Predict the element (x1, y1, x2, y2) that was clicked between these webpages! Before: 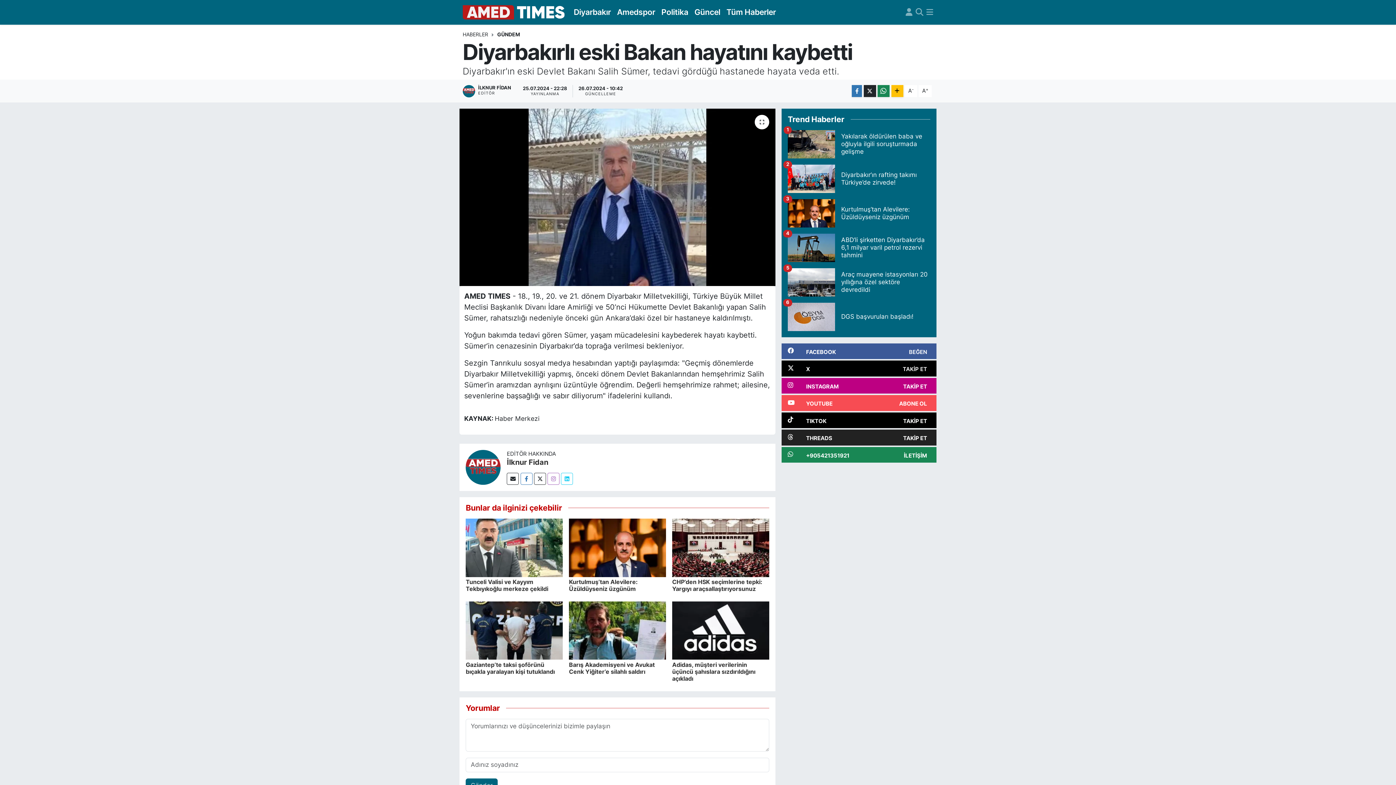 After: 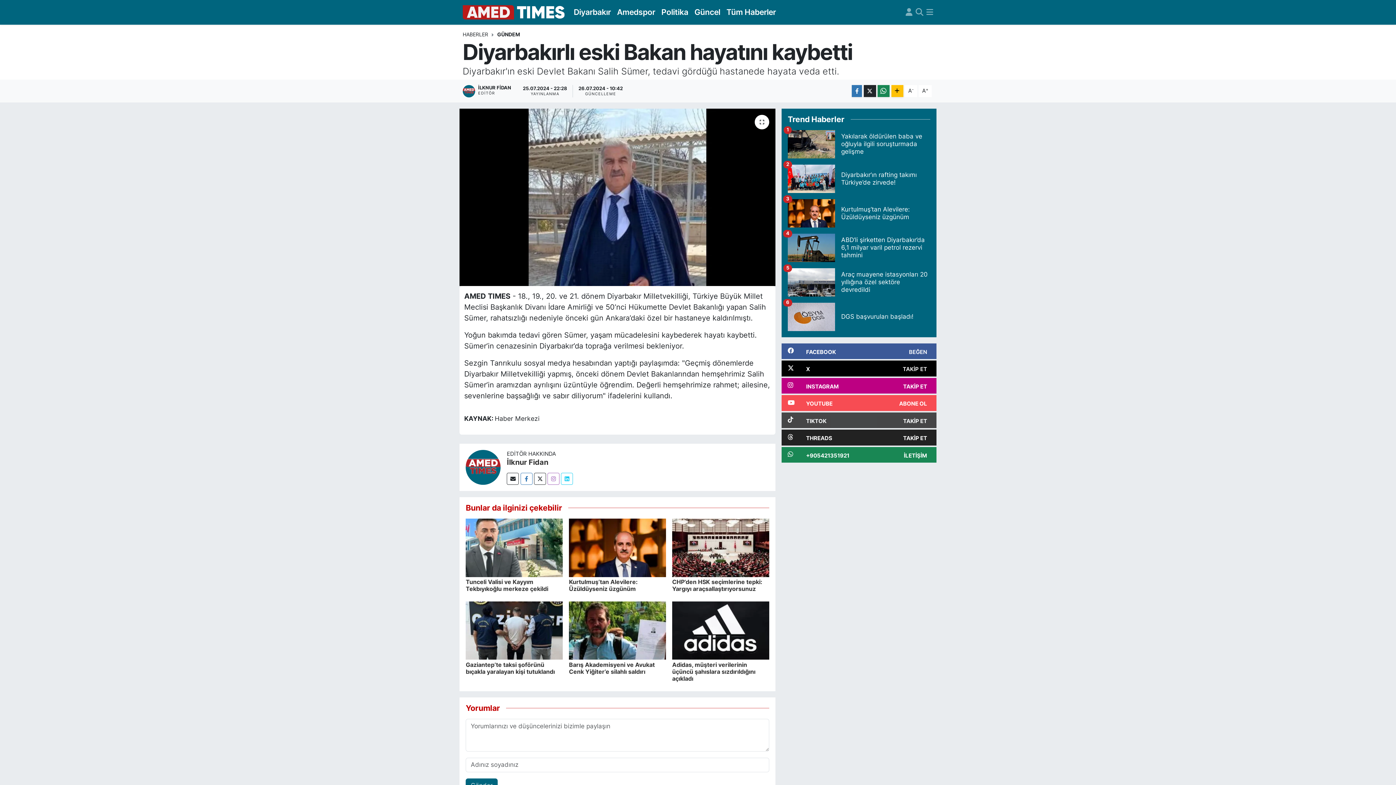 Action: bbox: (781, 412, 936, 428) label: TIKTOK
TAKİP ET